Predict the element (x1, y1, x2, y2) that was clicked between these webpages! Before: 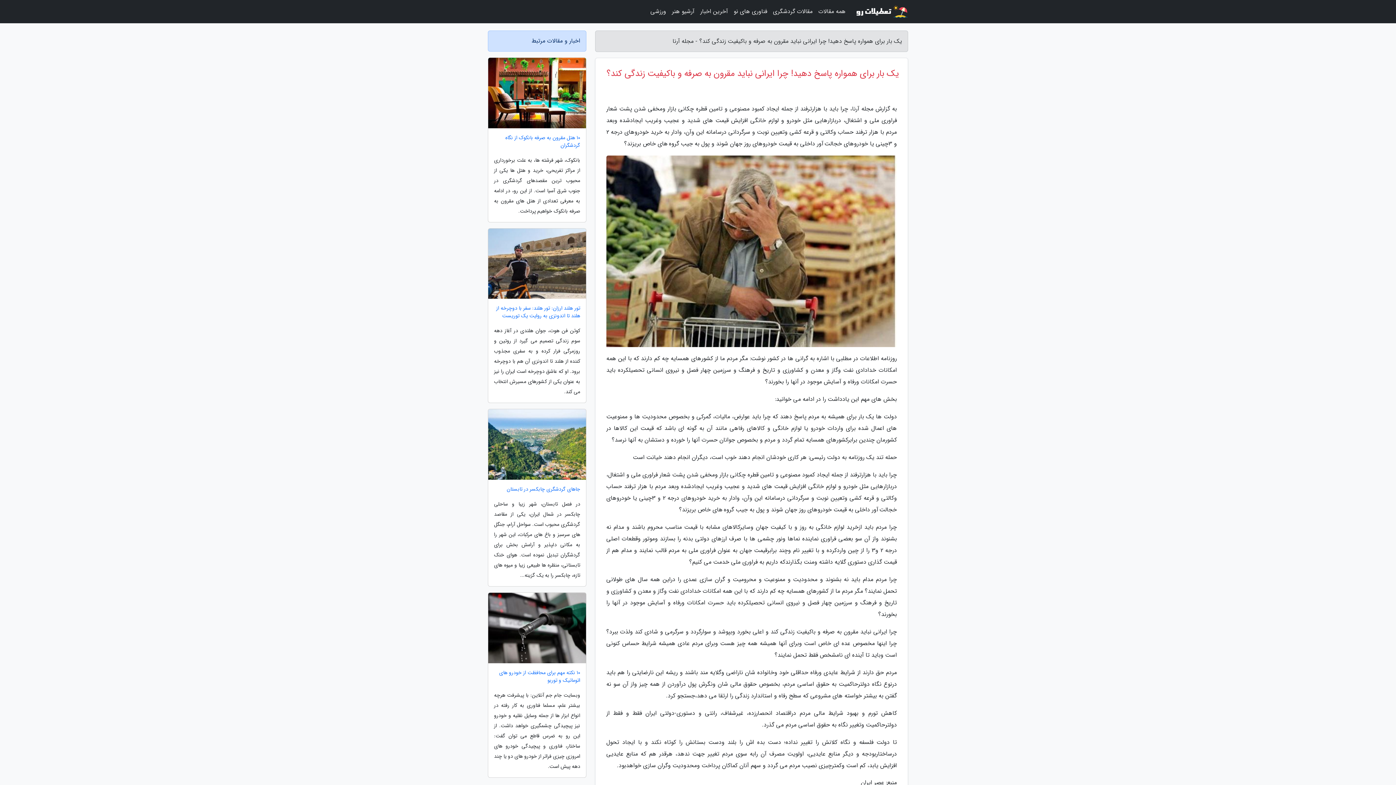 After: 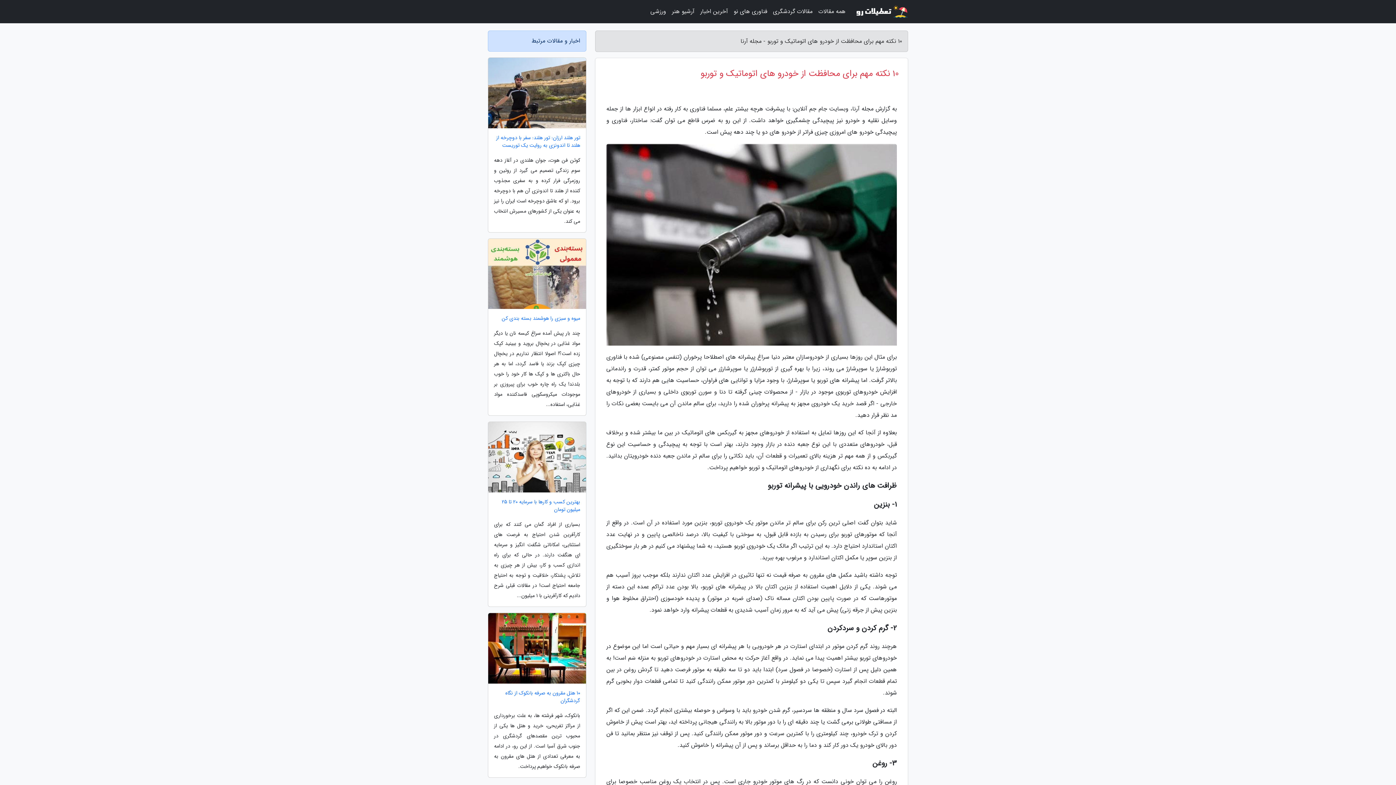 Action: label: 10 نکته مهم برای محافظت از خودرو های اتوماتیک و توربو bbox: (488, 669, 586, 684)